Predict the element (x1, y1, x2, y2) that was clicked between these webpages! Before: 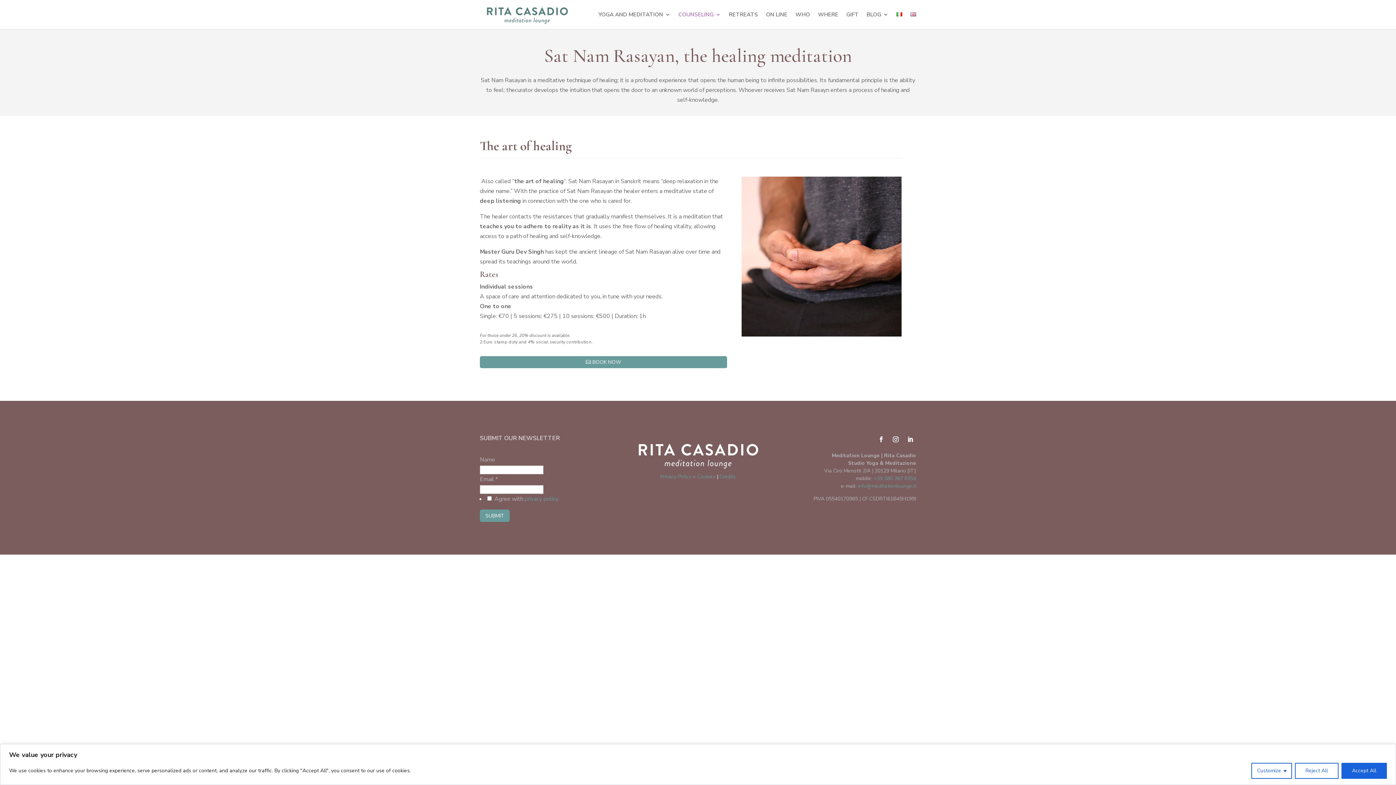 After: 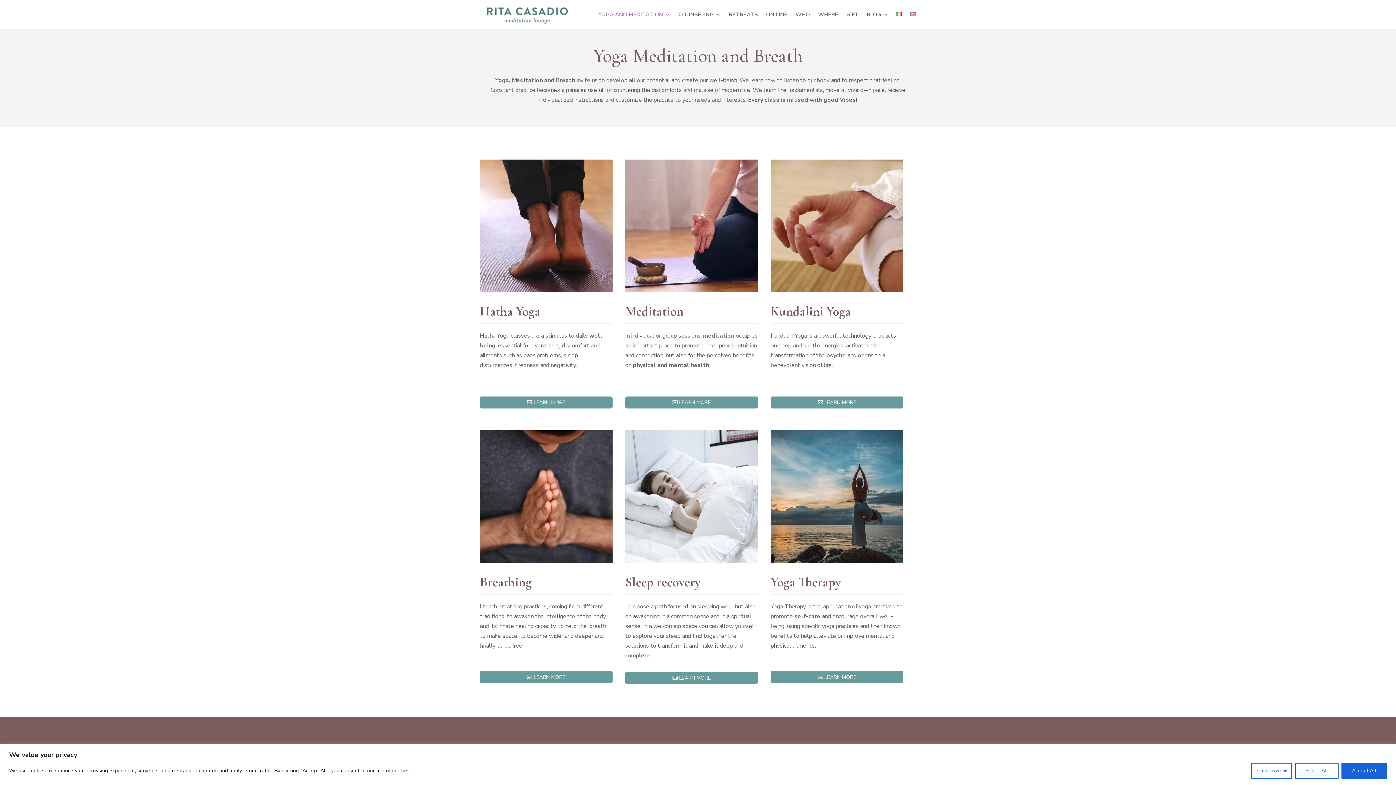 Action: label: YOGA AND MEDITATION bbox: (598, 12, 670, 29)